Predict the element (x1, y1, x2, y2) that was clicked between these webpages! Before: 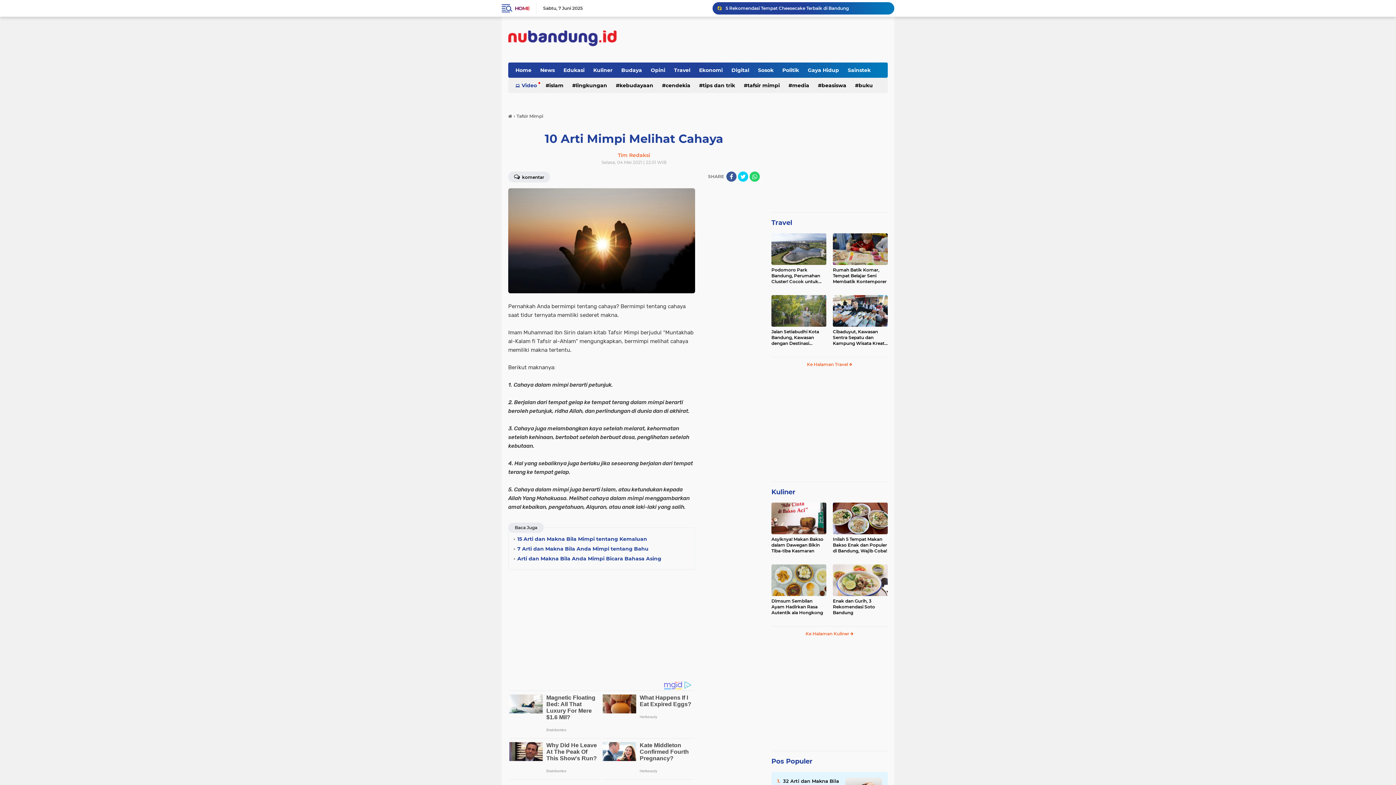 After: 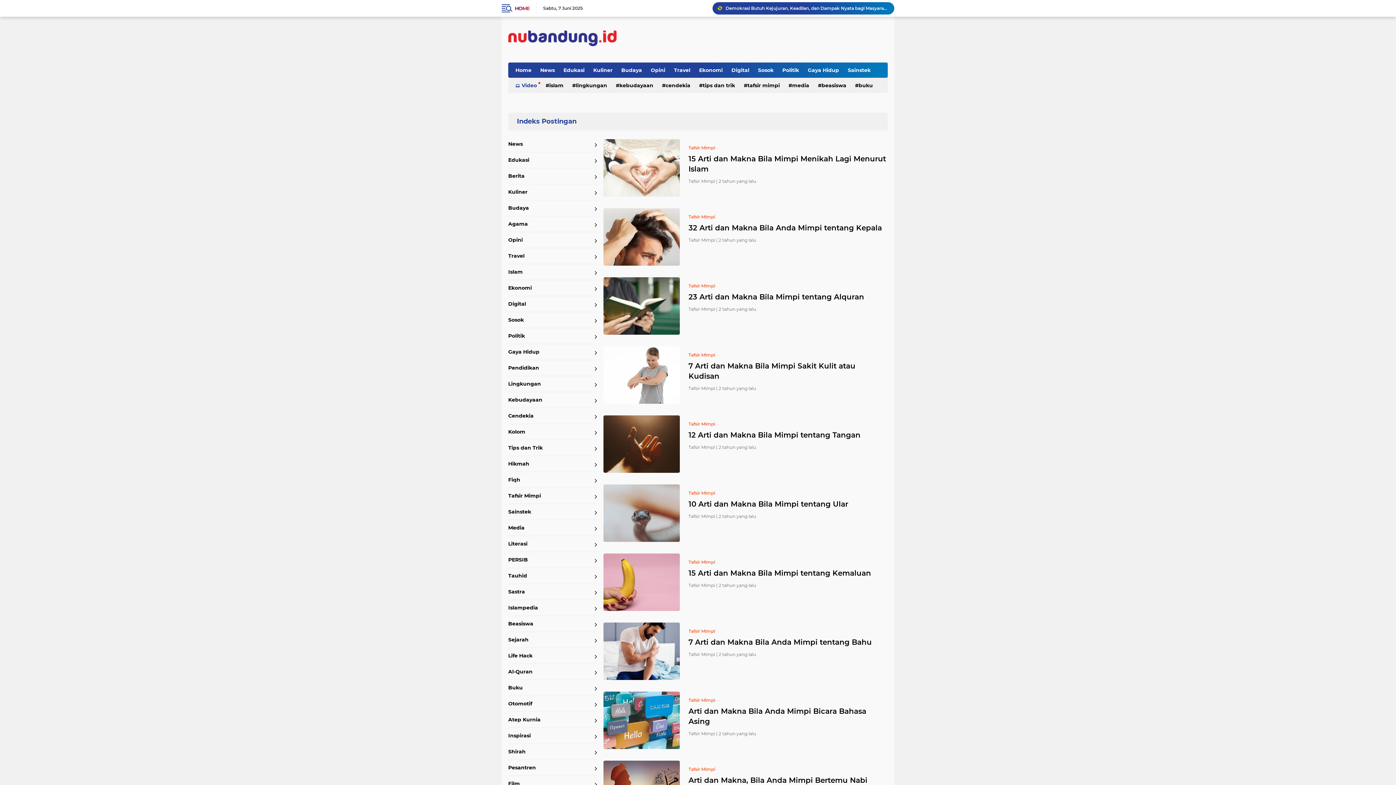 Action: bbox: (740, 77, 783, 93) label: tafsir mimpi